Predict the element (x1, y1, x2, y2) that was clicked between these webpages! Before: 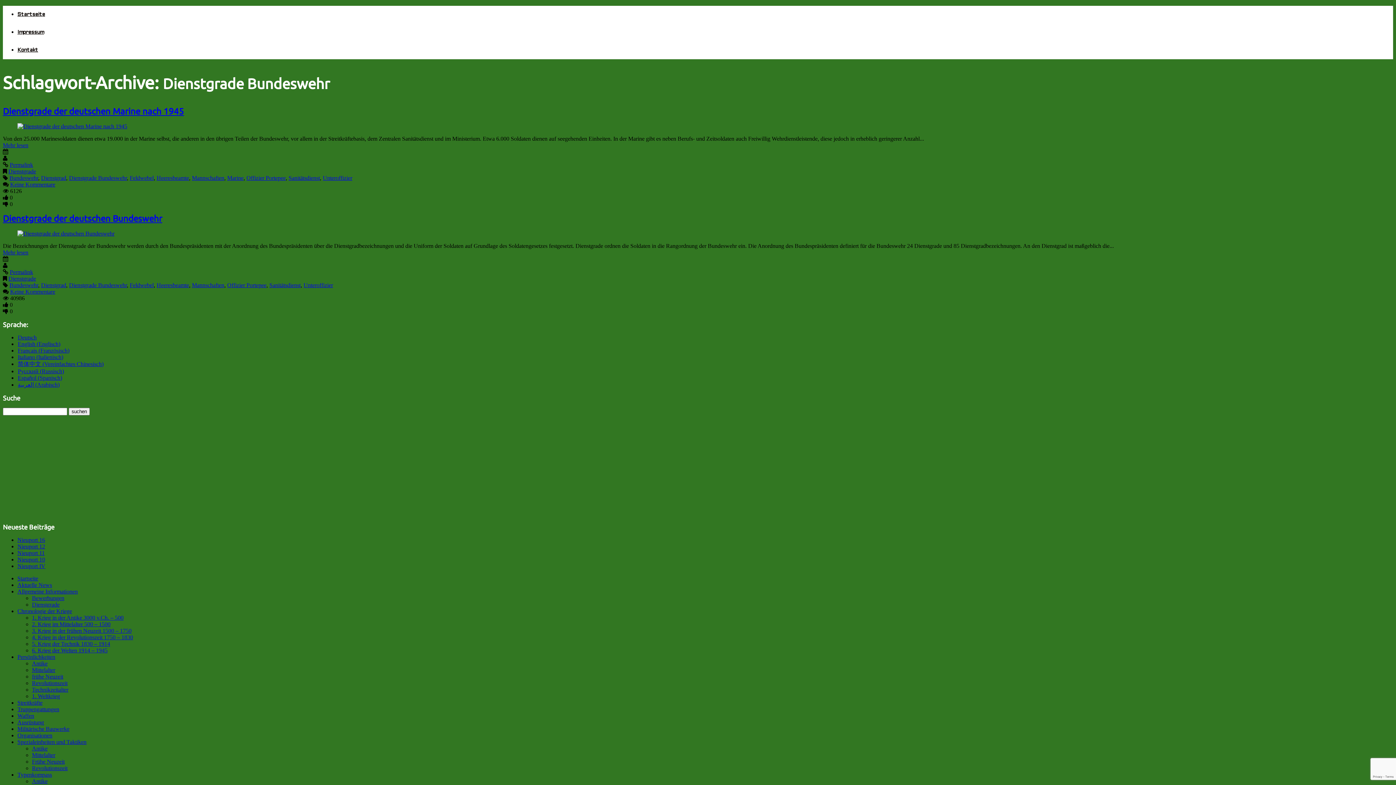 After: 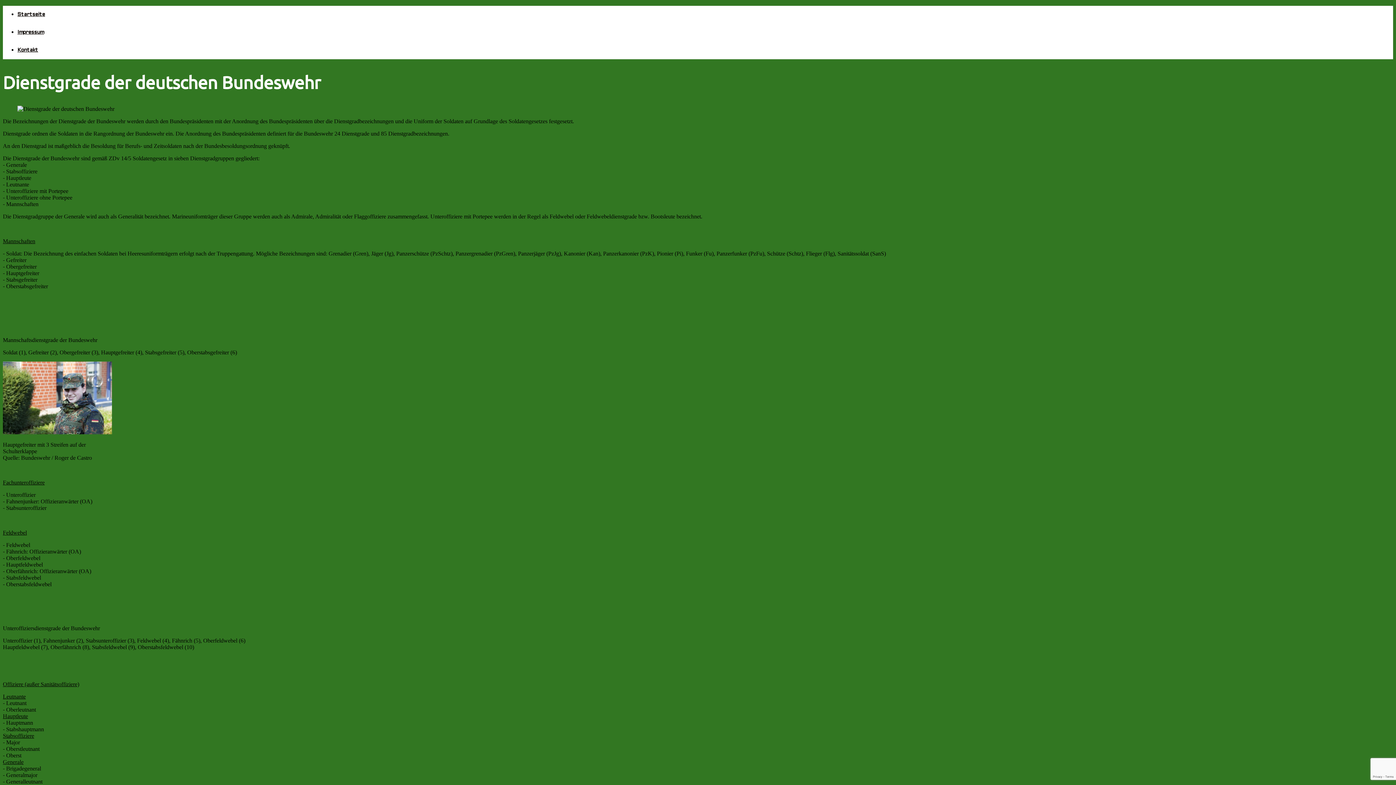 Action: label: Dienstgrade der deutschen Bundeswehr bbox: (2, 213, 162, 223)